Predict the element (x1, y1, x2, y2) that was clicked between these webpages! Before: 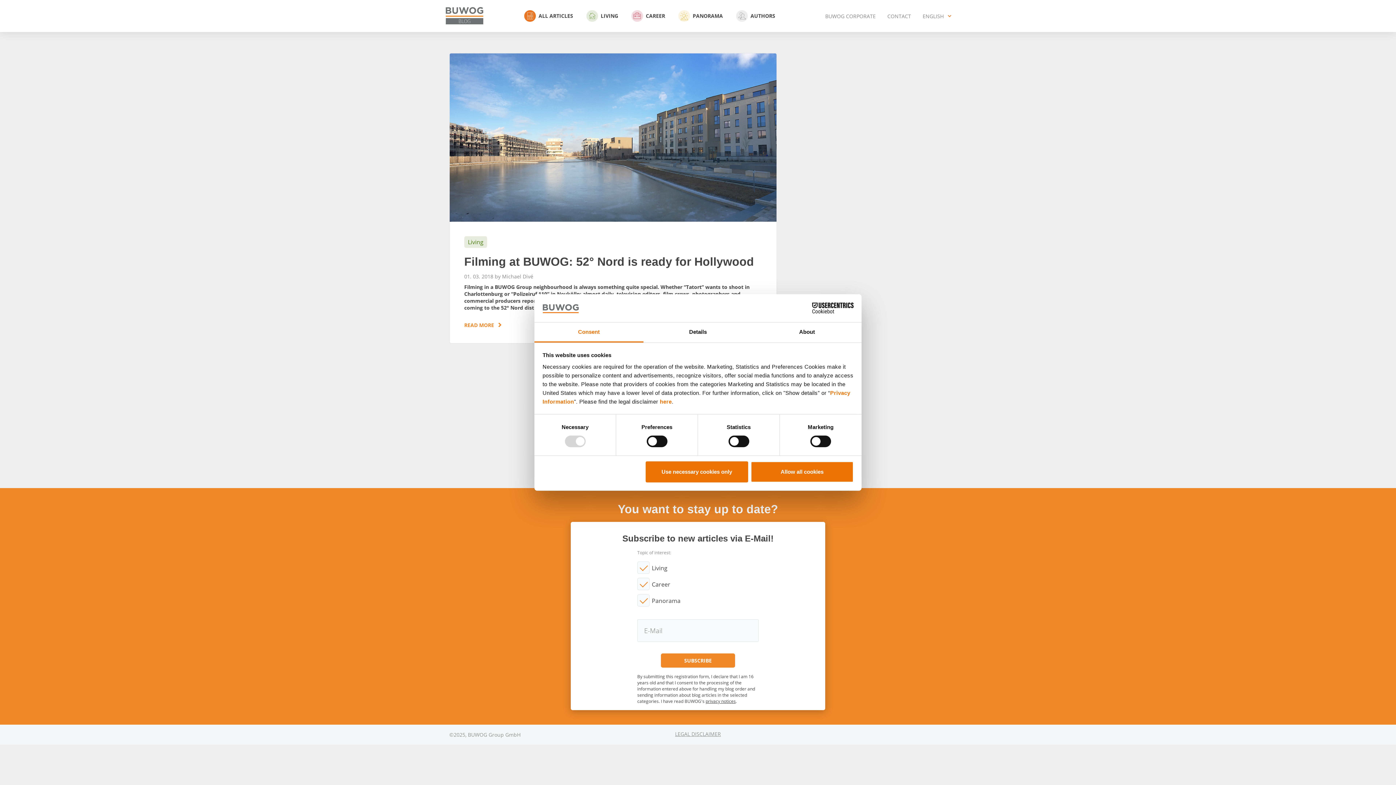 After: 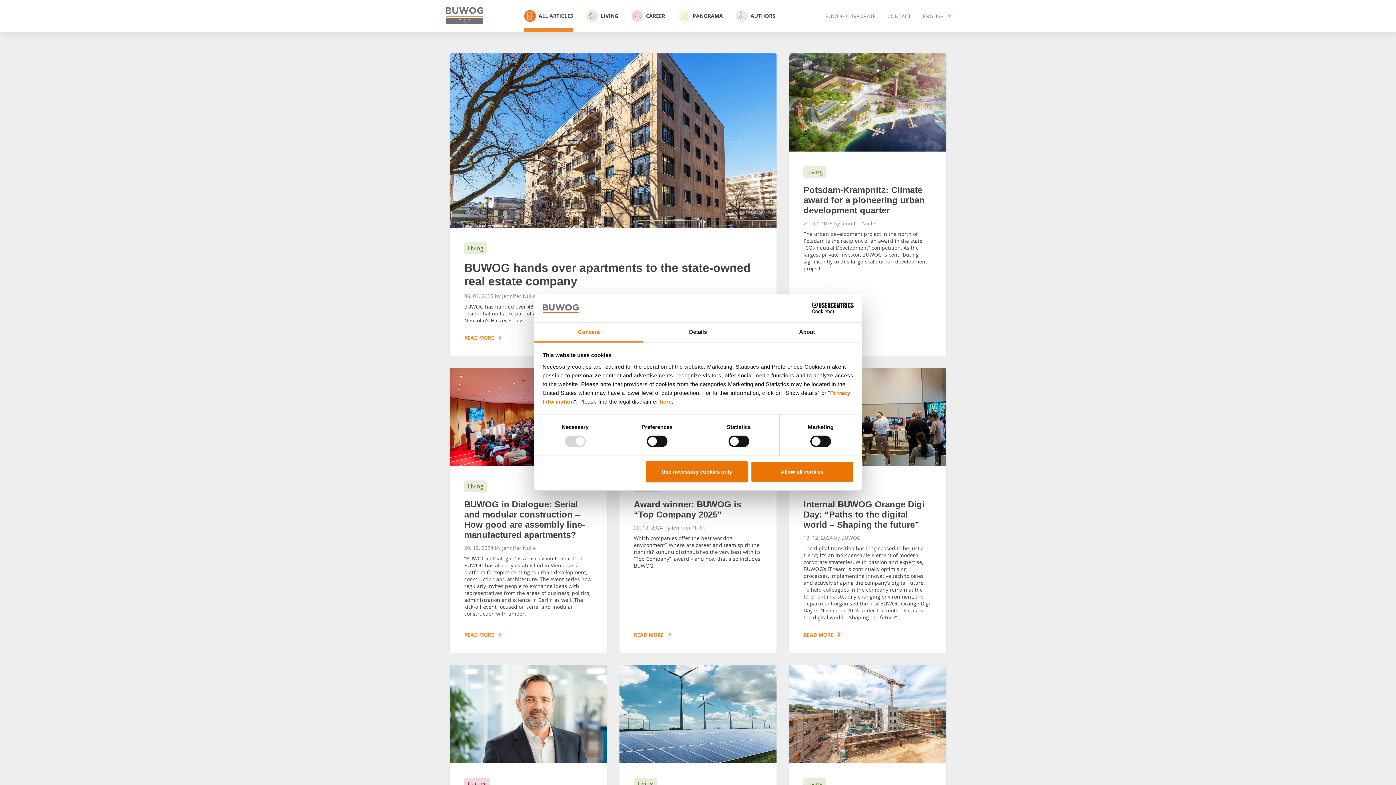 Action: label: ALL ARTICLES bbox: (524, 5, 573, 26)